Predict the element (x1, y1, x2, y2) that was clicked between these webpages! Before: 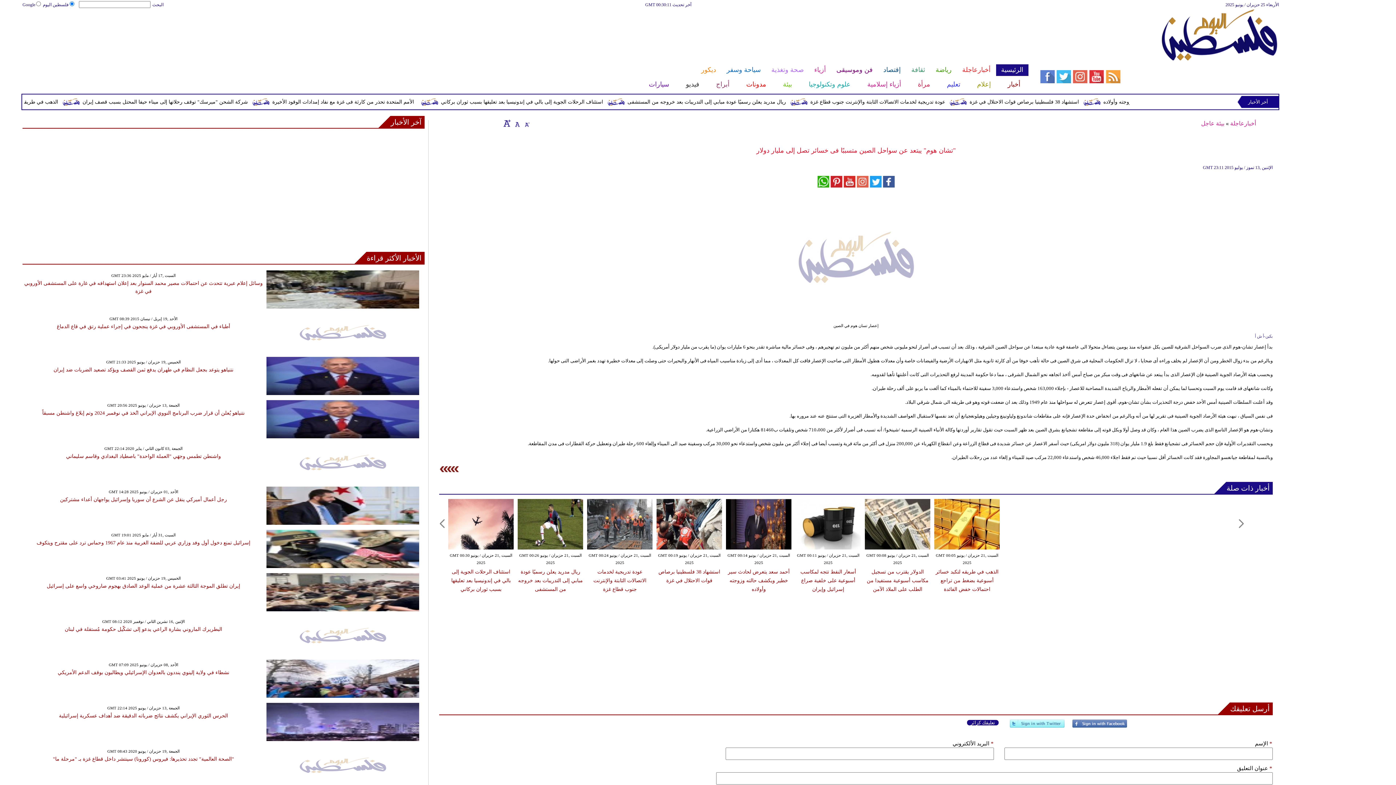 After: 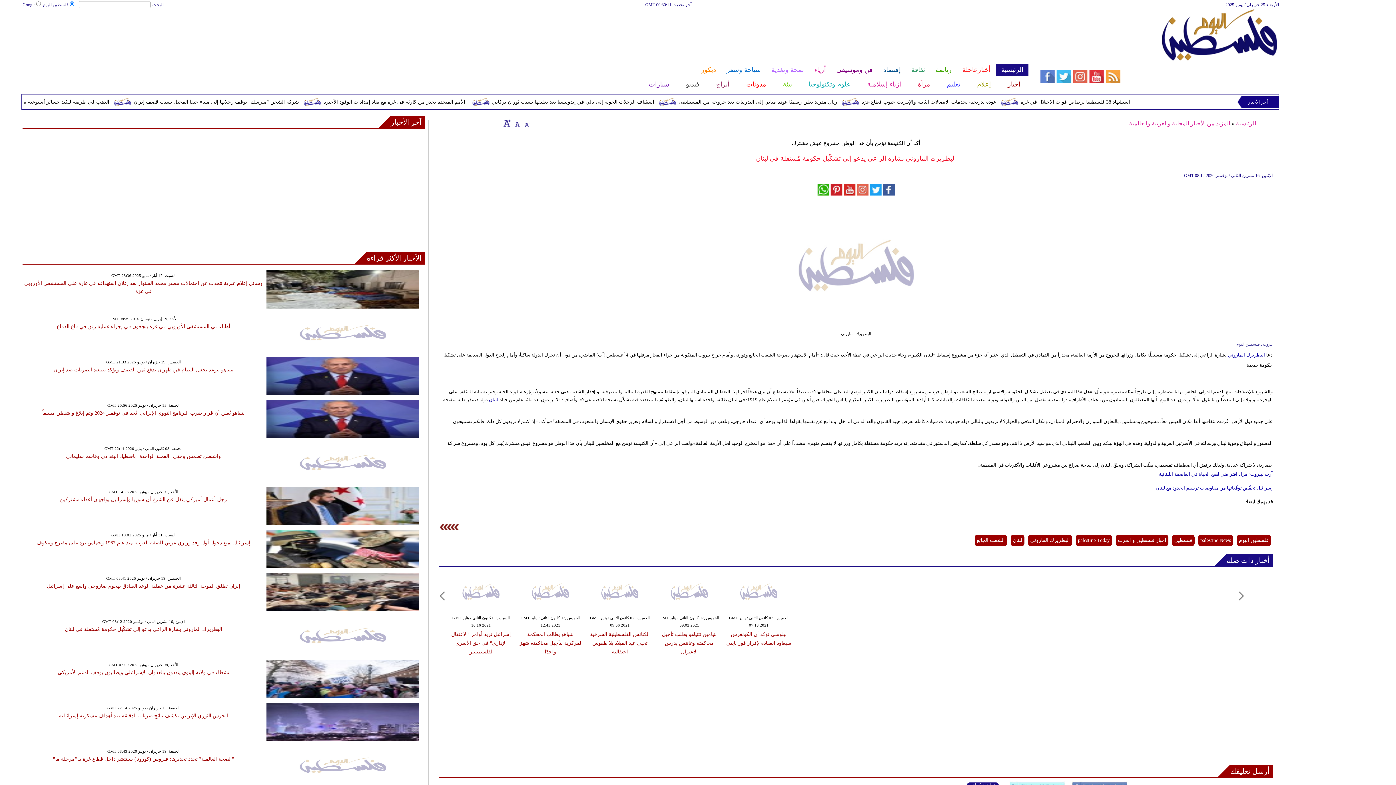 Action: bbox: (266, 650, 419, 656)